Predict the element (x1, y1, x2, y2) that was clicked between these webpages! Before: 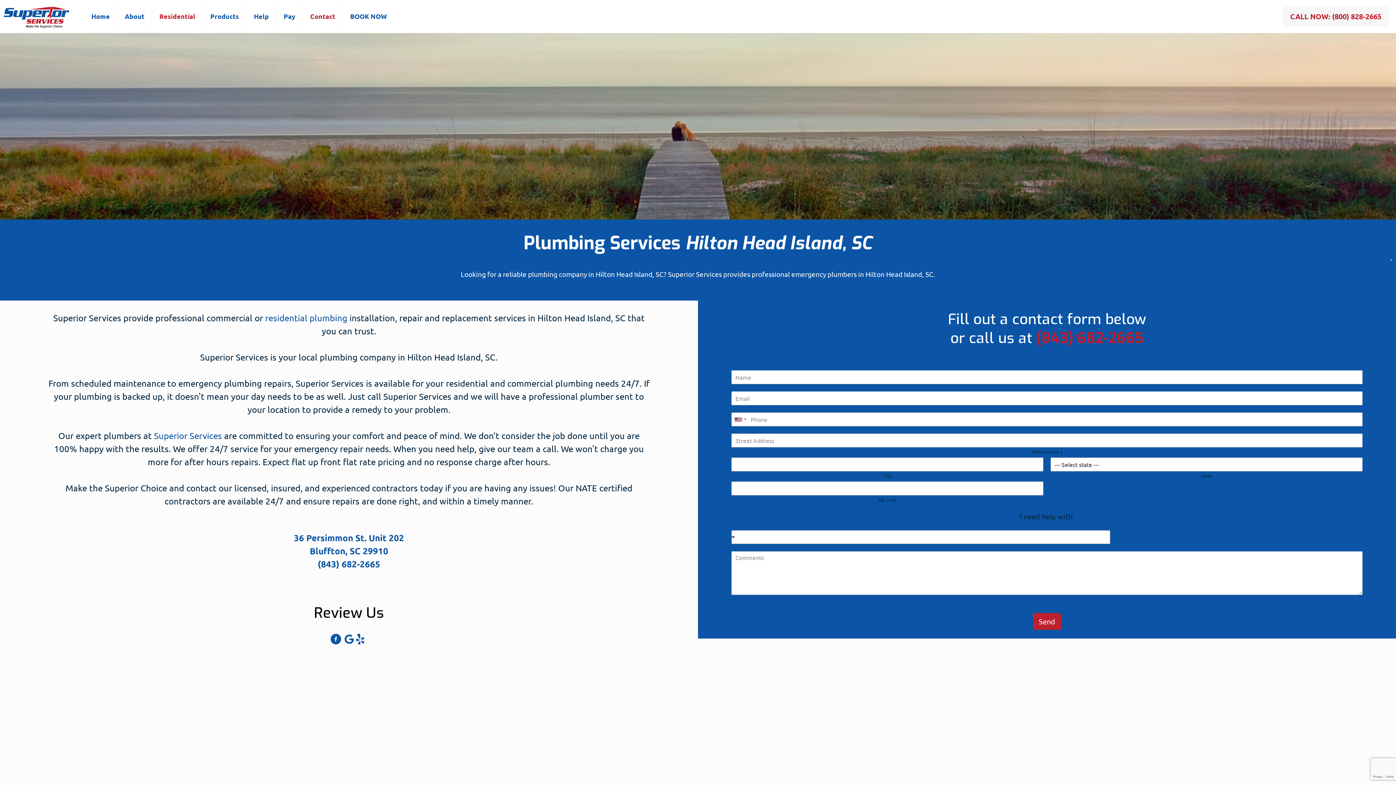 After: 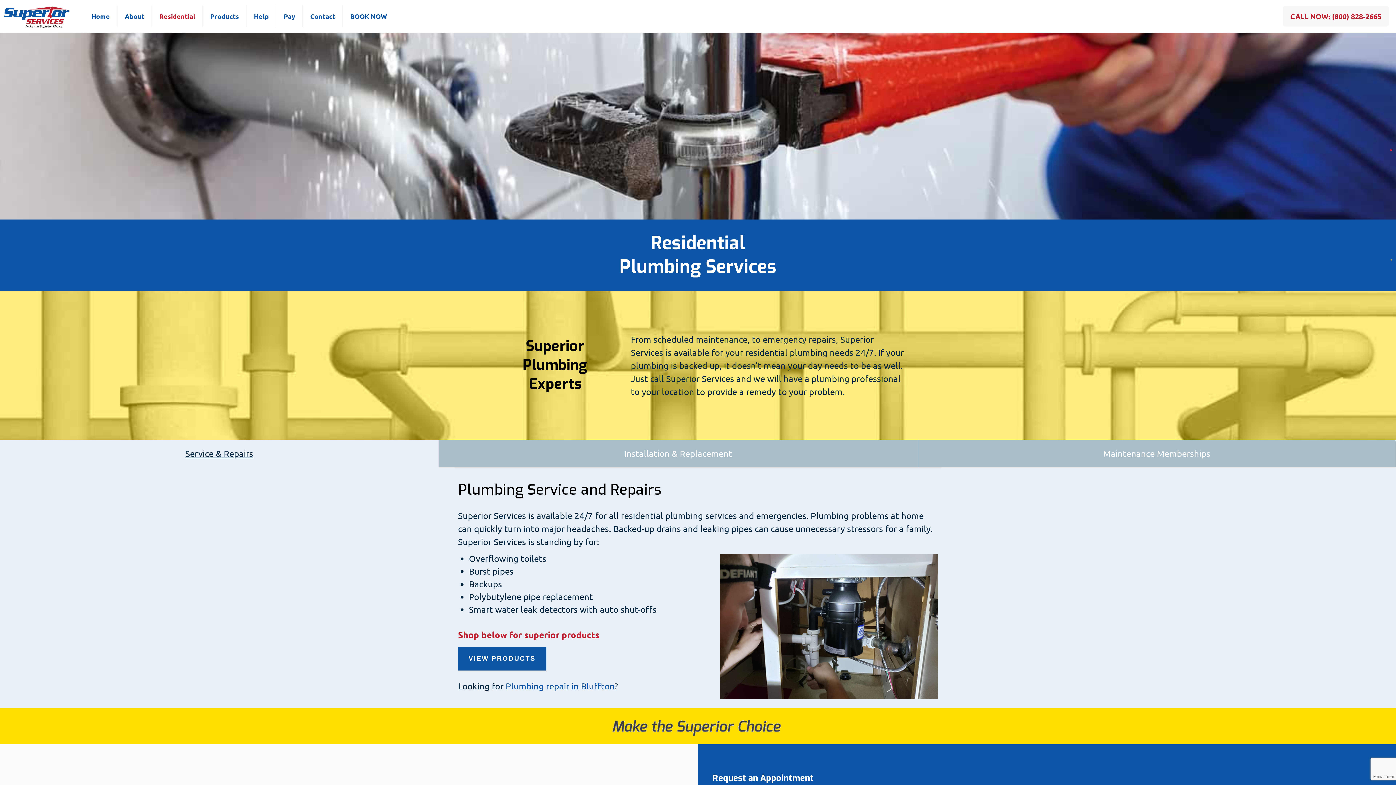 Action: bbox: (265, 312, 347, 323) label: residential plumbing